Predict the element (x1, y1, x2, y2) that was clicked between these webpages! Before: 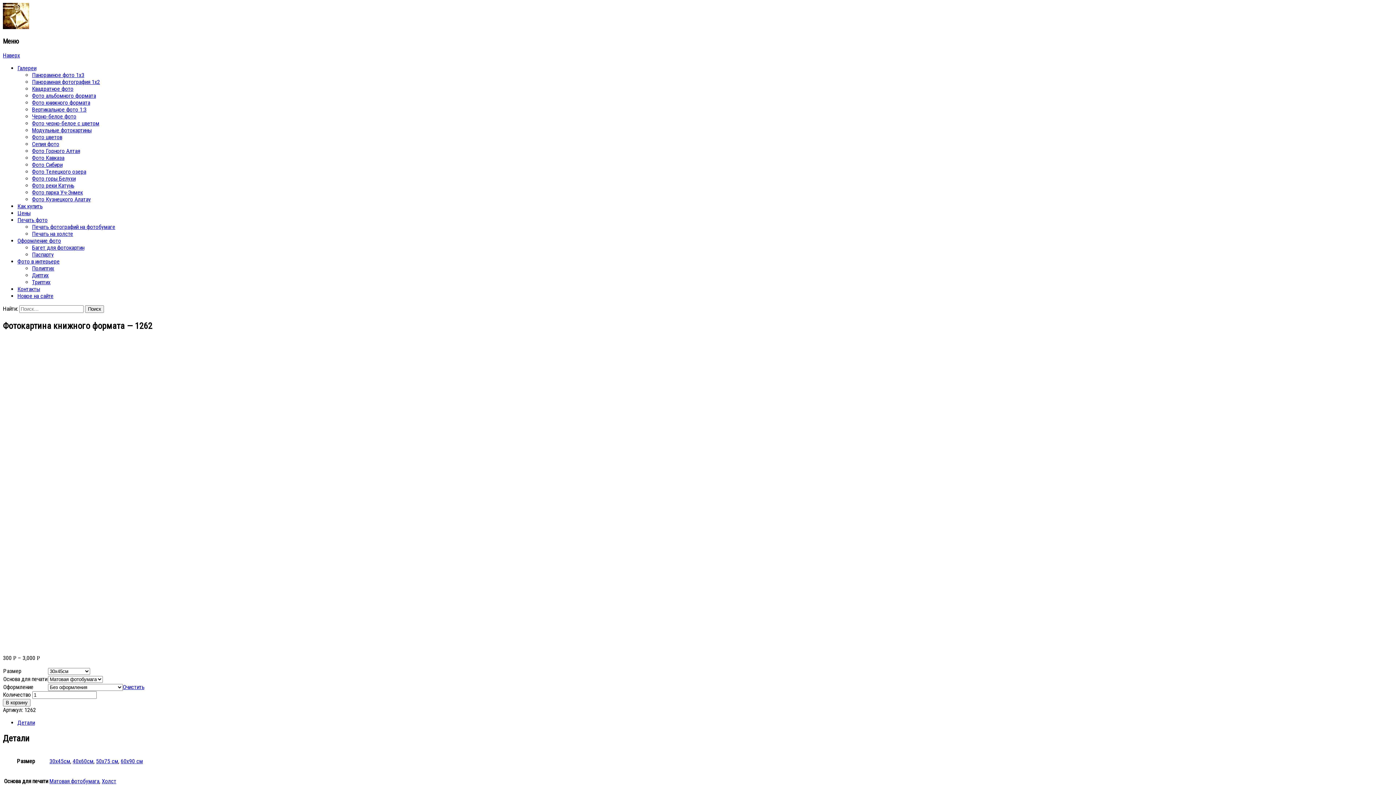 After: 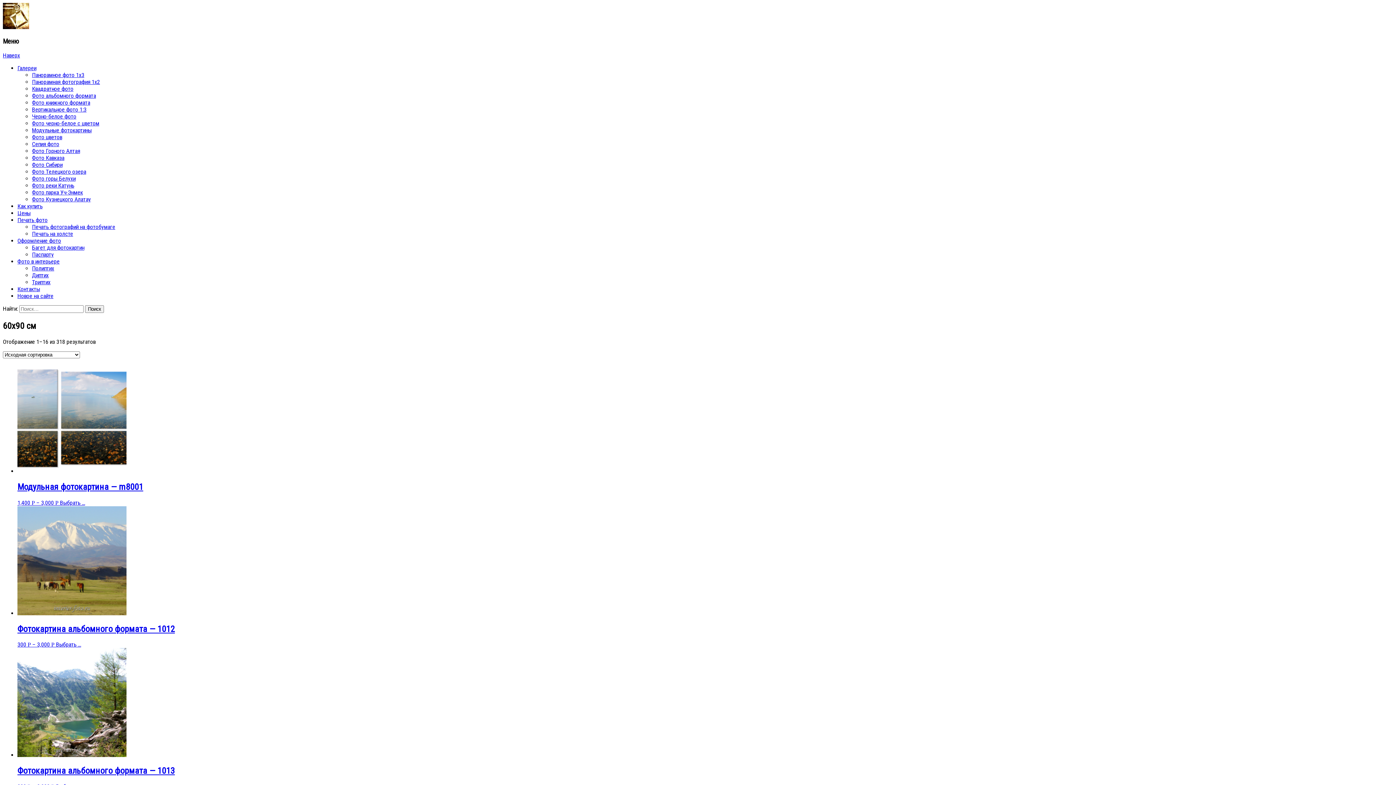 Action: label: 60х90 см bbox: (120, 758, 142, 764)